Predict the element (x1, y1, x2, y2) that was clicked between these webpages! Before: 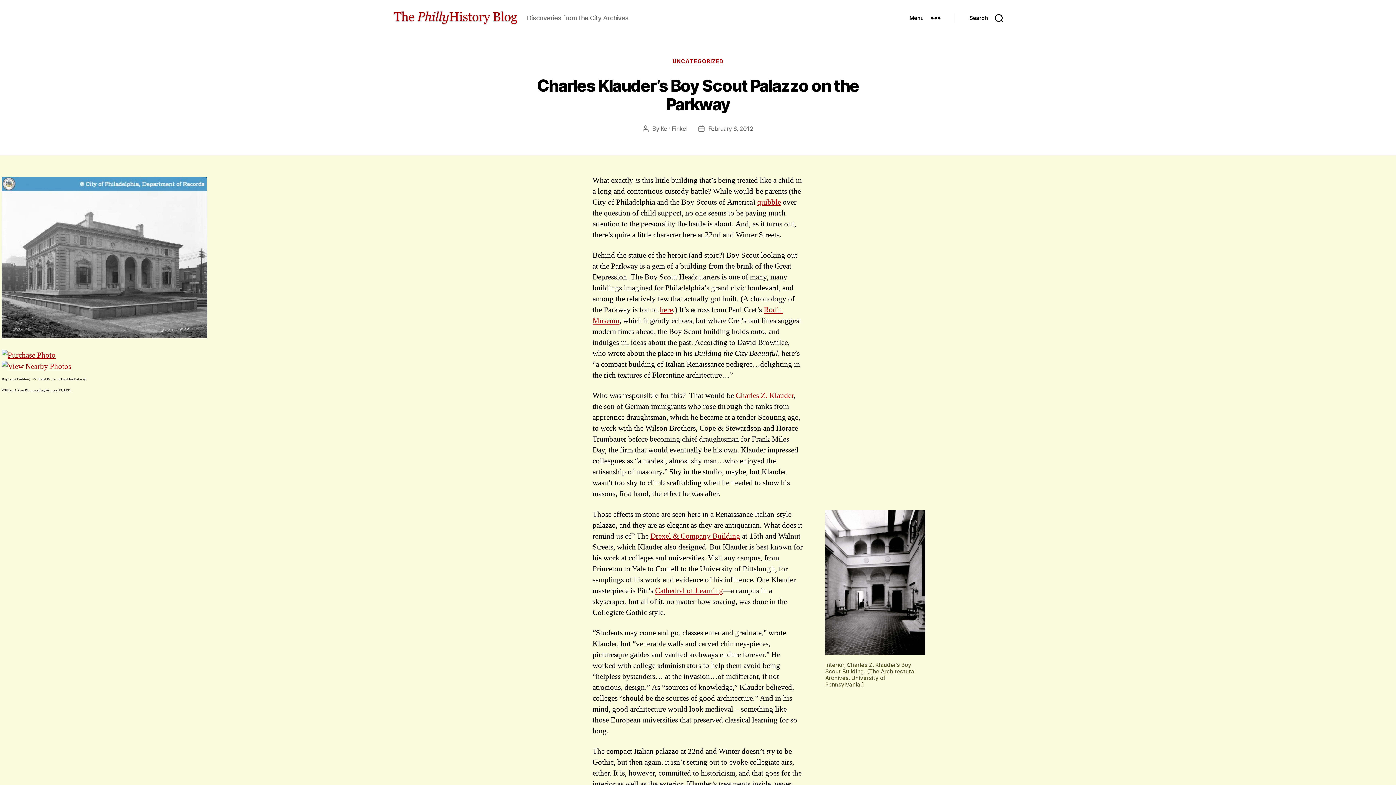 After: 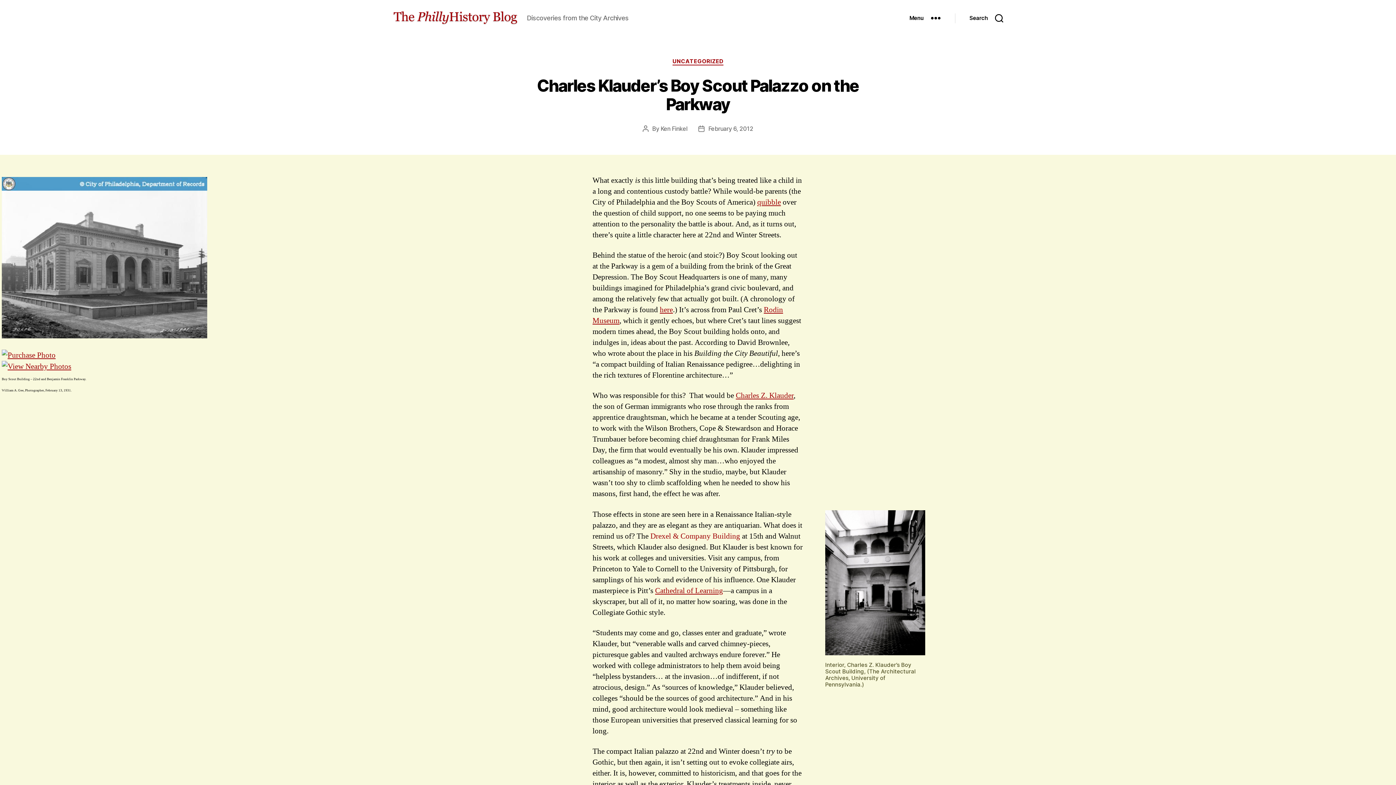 Action: label: Drexel & Company Building bbox: (650, 531, 740, 541)